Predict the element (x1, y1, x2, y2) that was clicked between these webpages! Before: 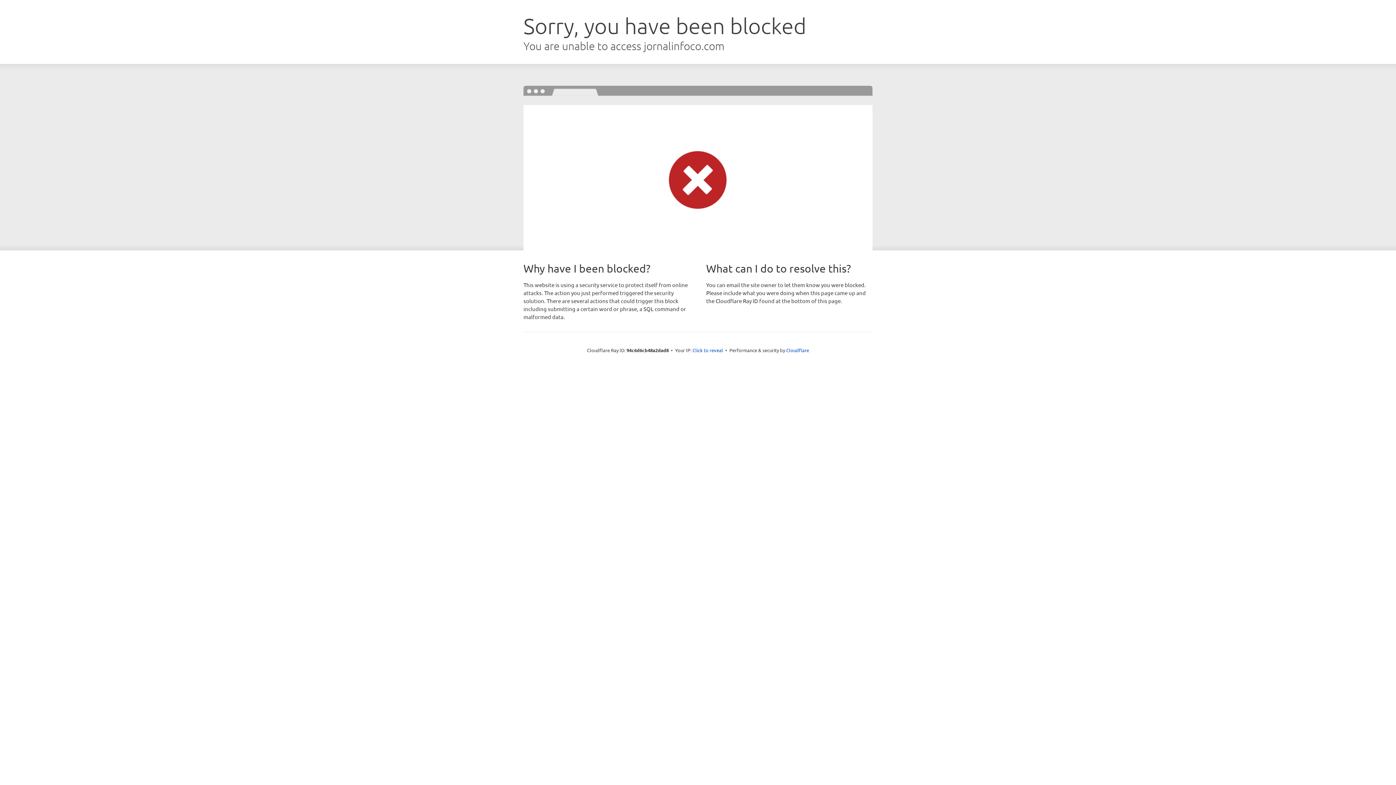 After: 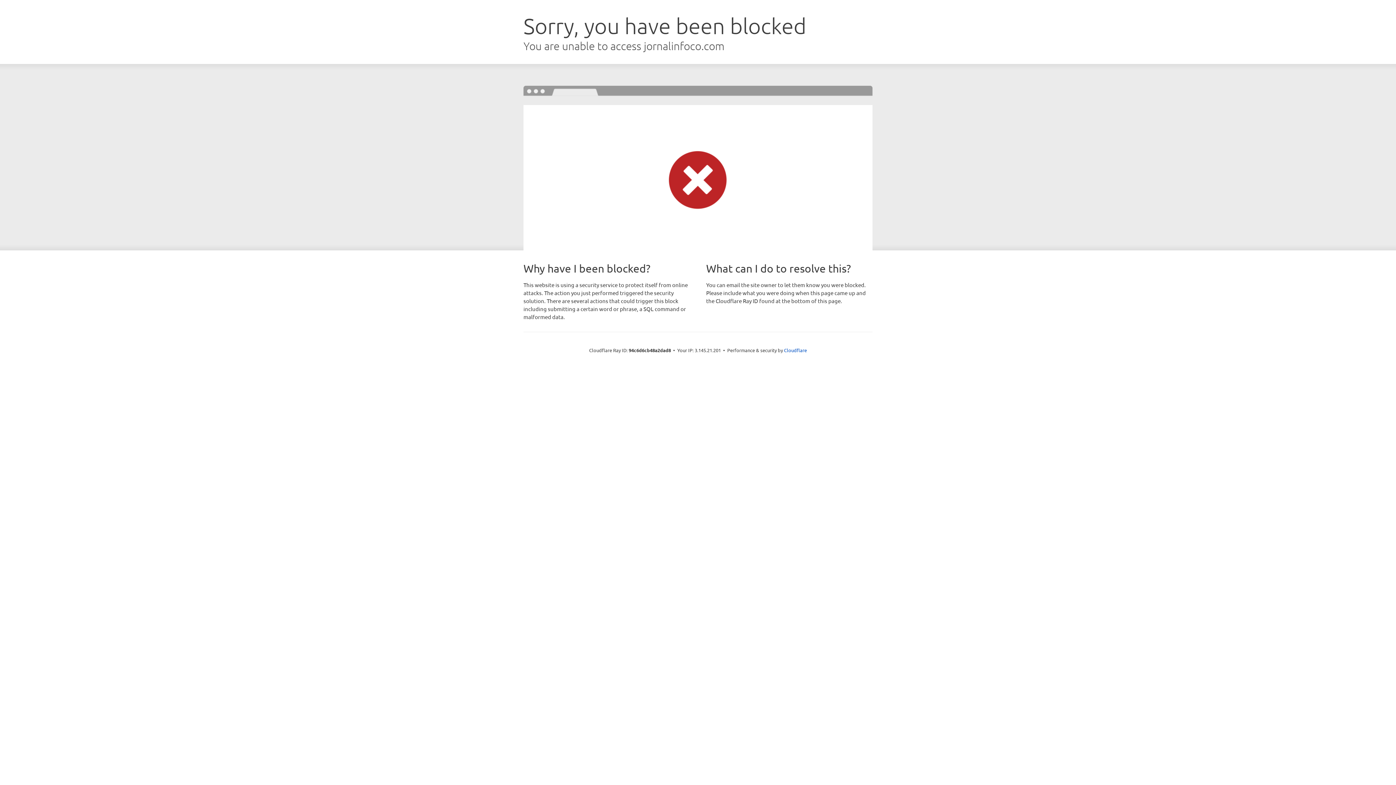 Action: label: Click to reveal bbox: (692, 346, 723, 353)